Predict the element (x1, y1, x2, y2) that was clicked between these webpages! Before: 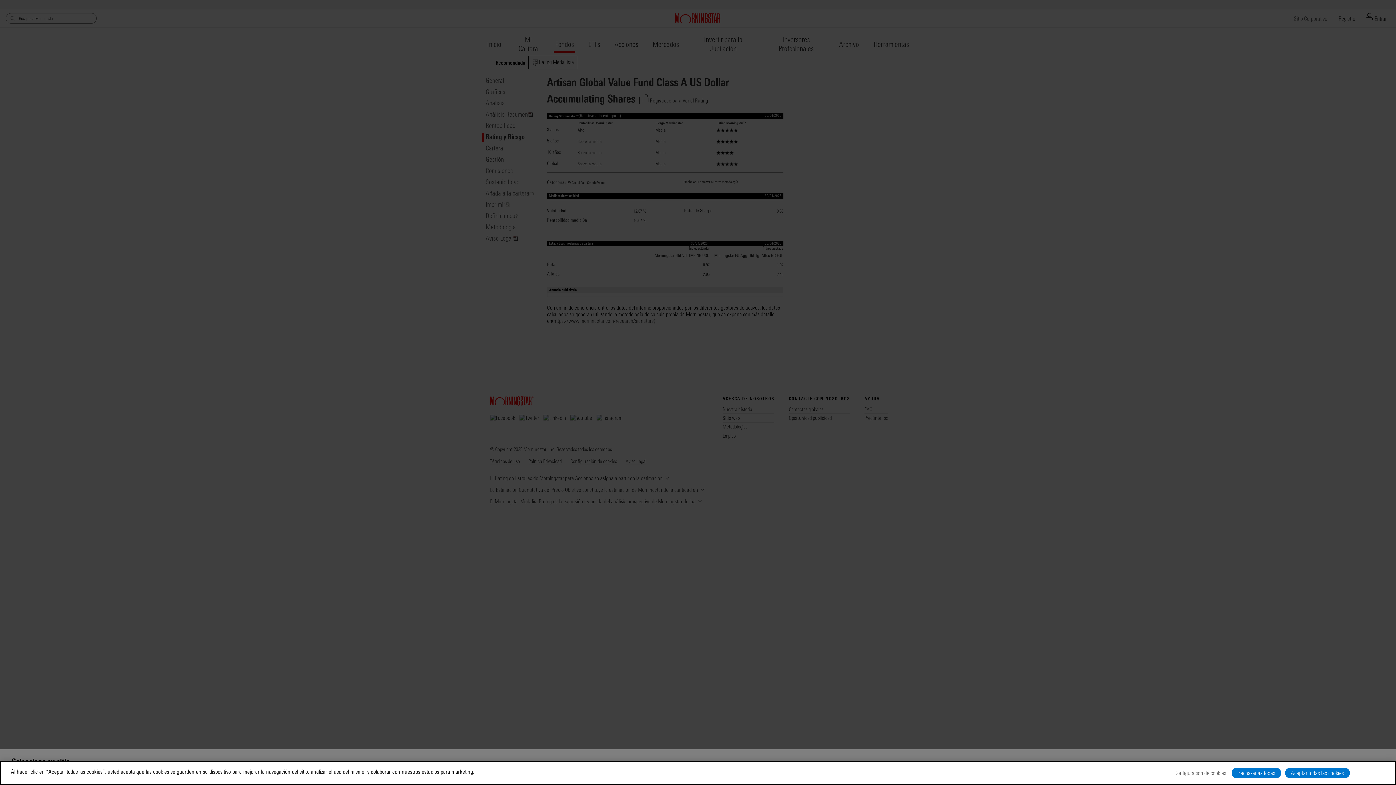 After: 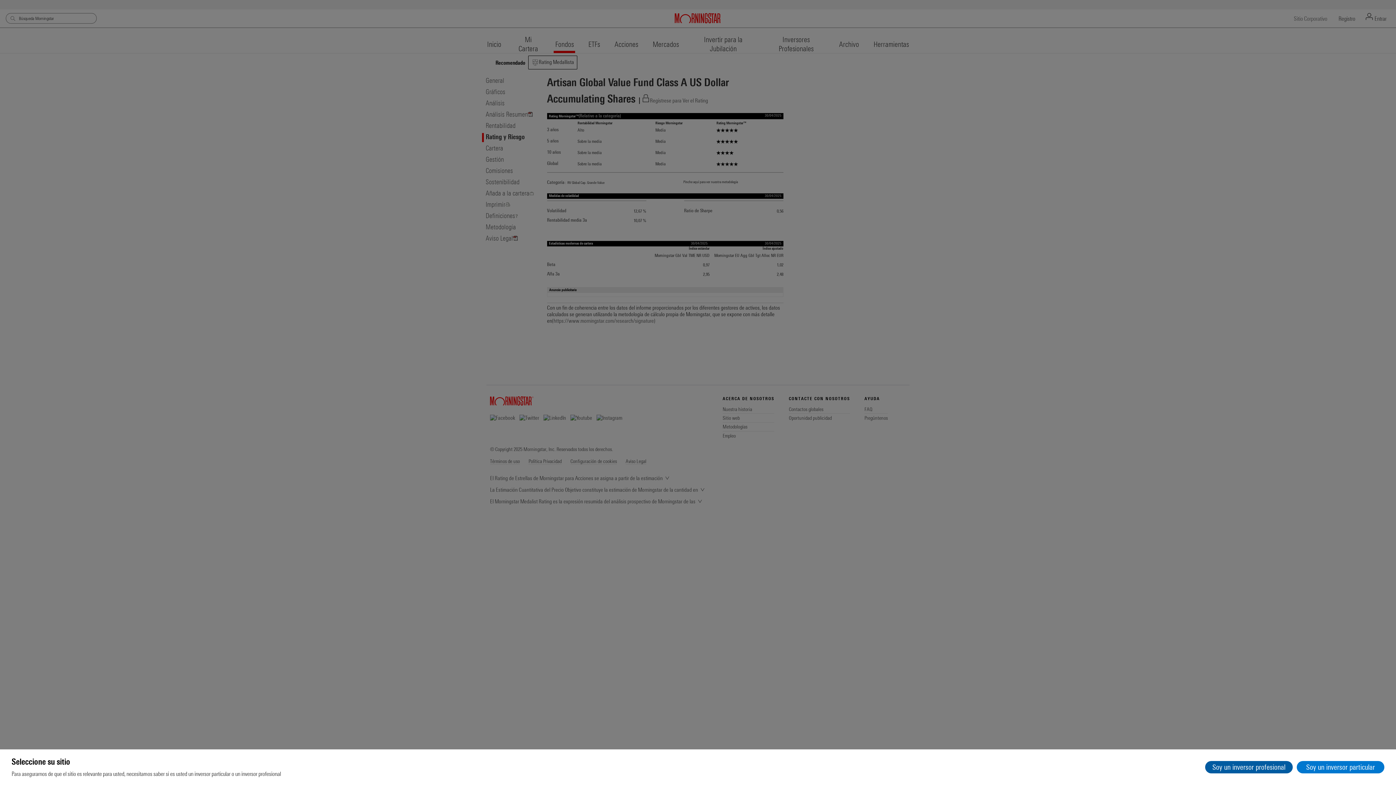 Action: bbox: (1232, 768, 1281, 778) label: Rechazarlas todas